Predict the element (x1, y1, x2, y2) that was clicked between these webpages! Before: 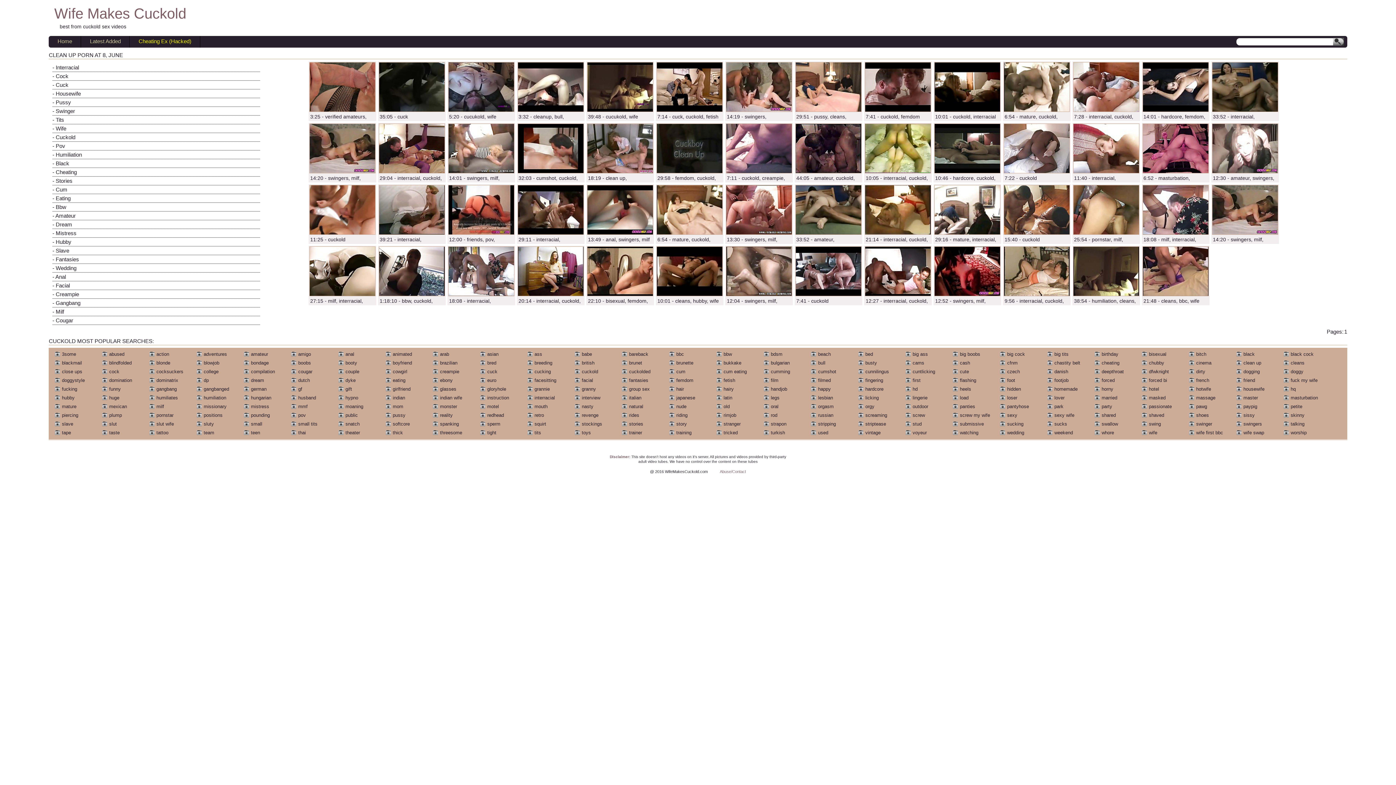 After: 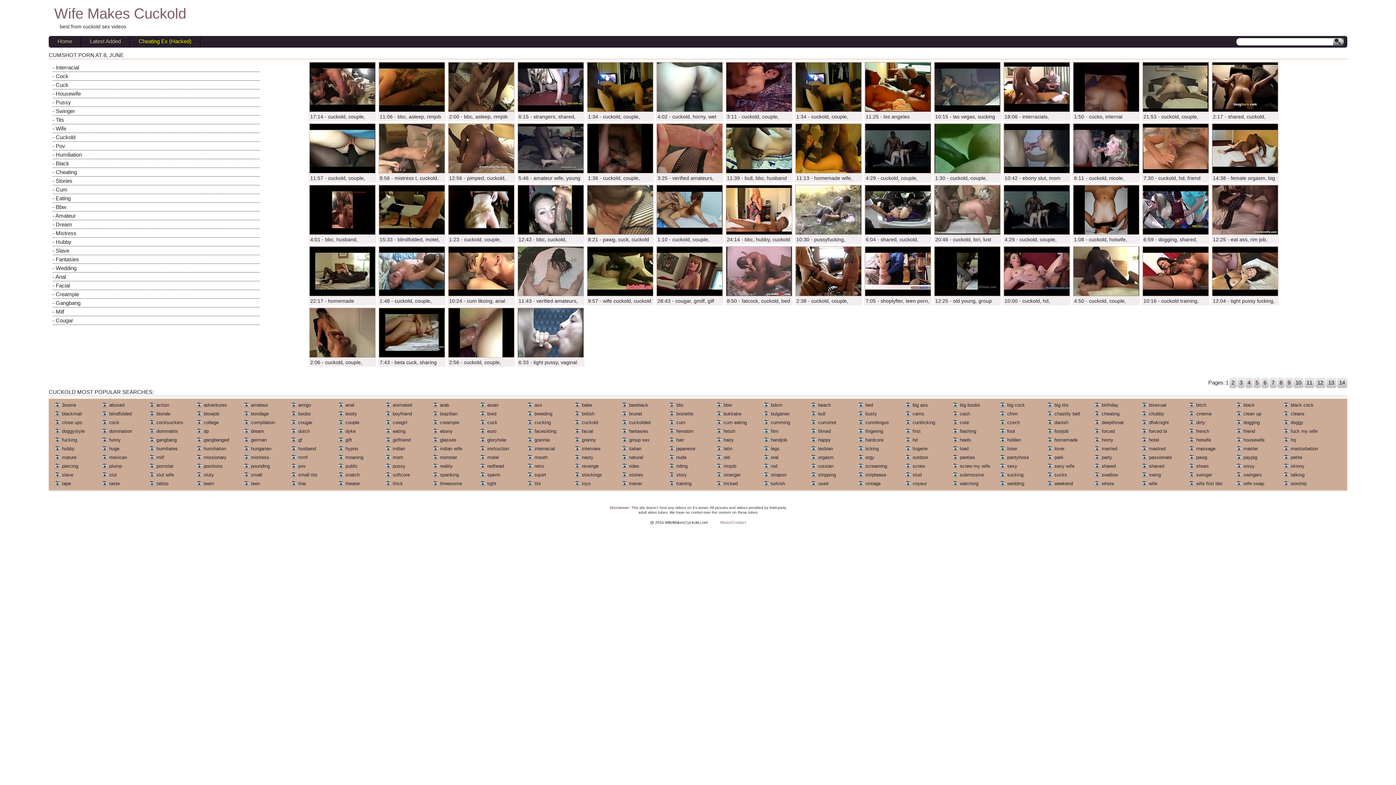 Action: label: cumshot bbox: (536, 175, 556, 181)